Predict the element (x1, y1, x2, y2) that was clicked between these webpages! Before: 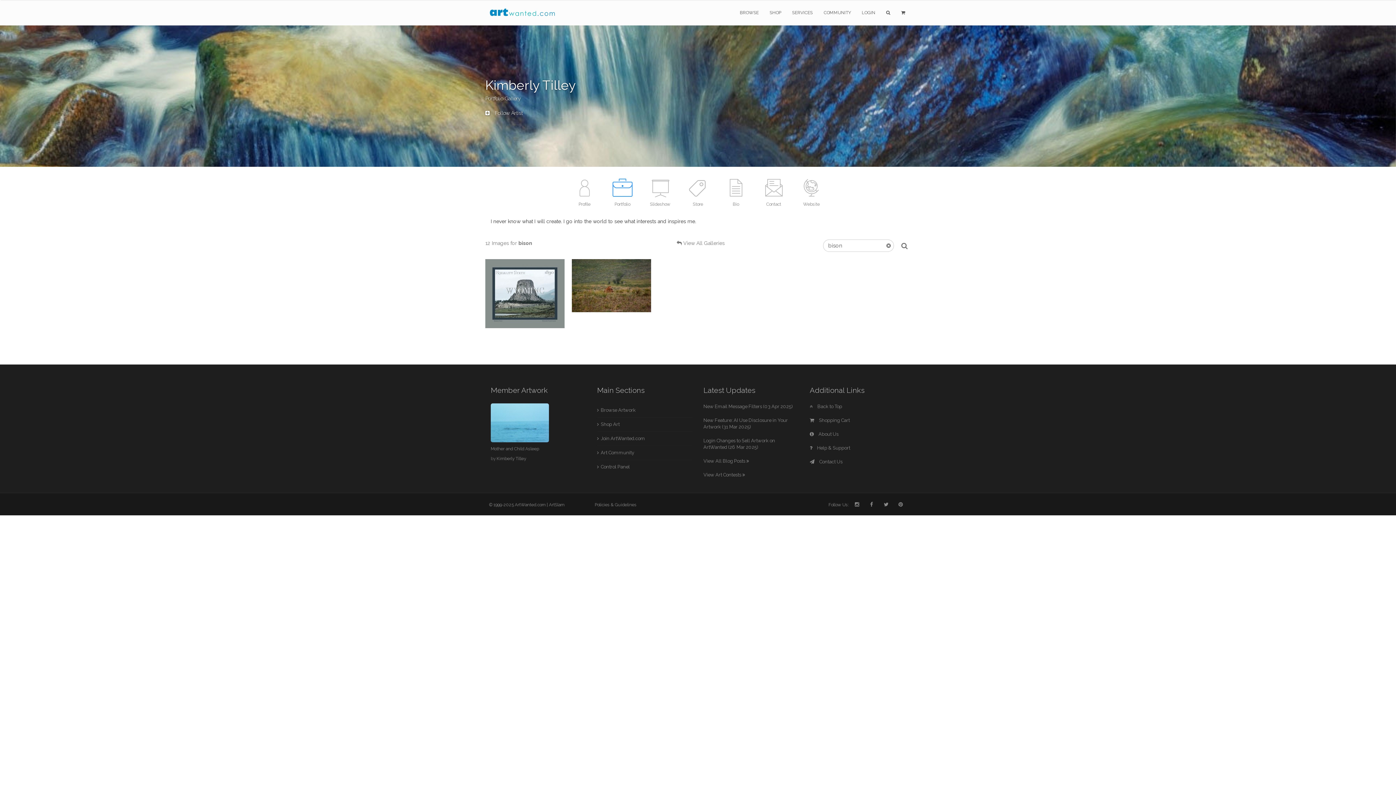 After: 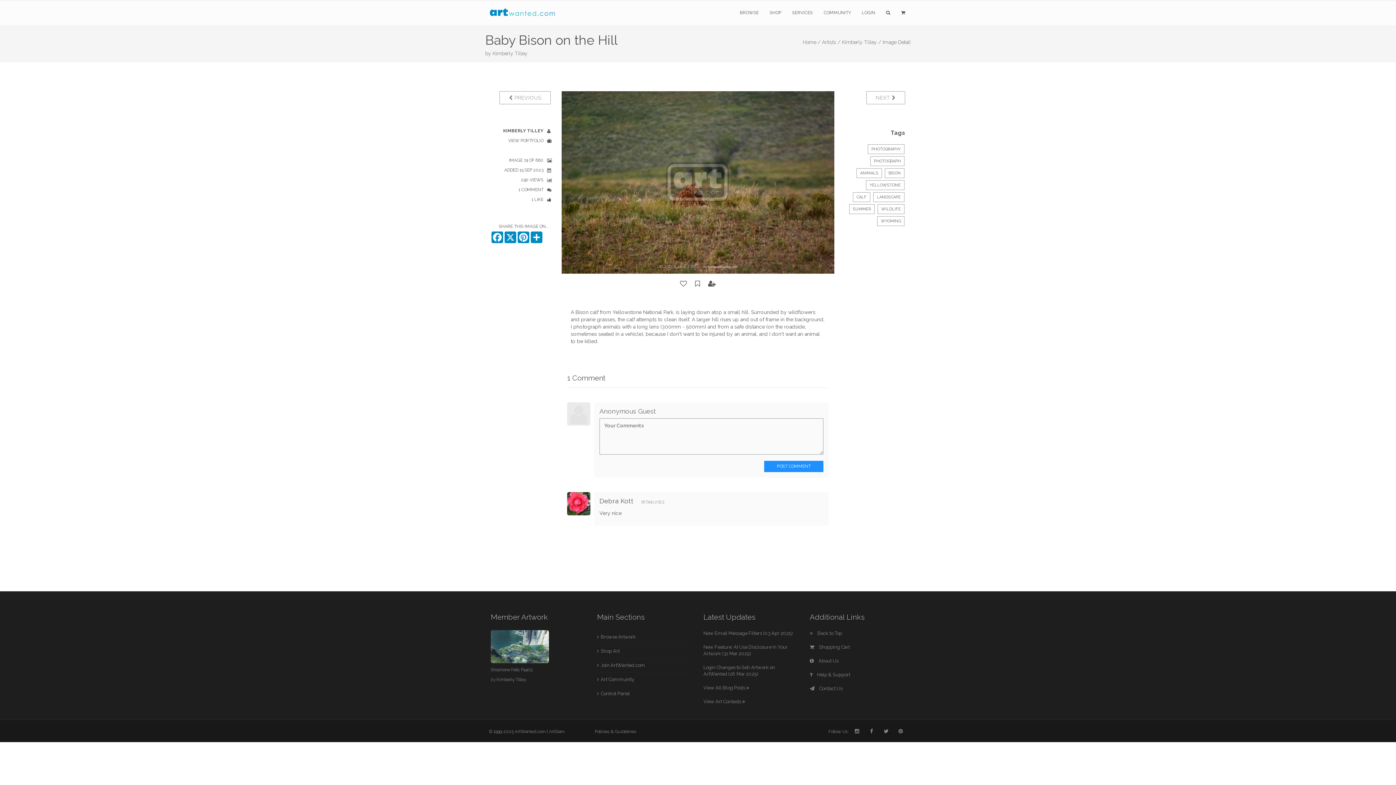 Action: label: Baby Bison on the Hill




Added: 15 Sep 2023 bbox: (572, 259, 651, 312)